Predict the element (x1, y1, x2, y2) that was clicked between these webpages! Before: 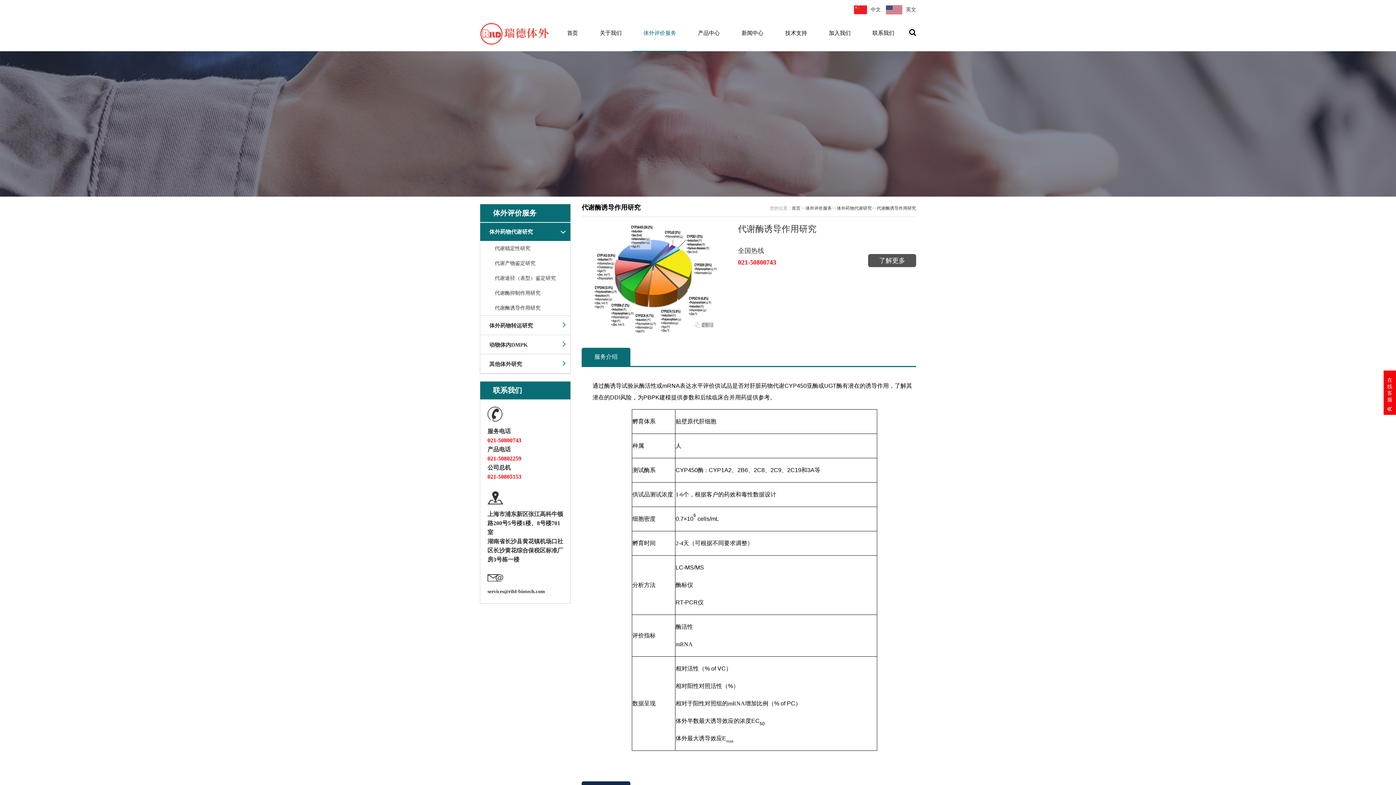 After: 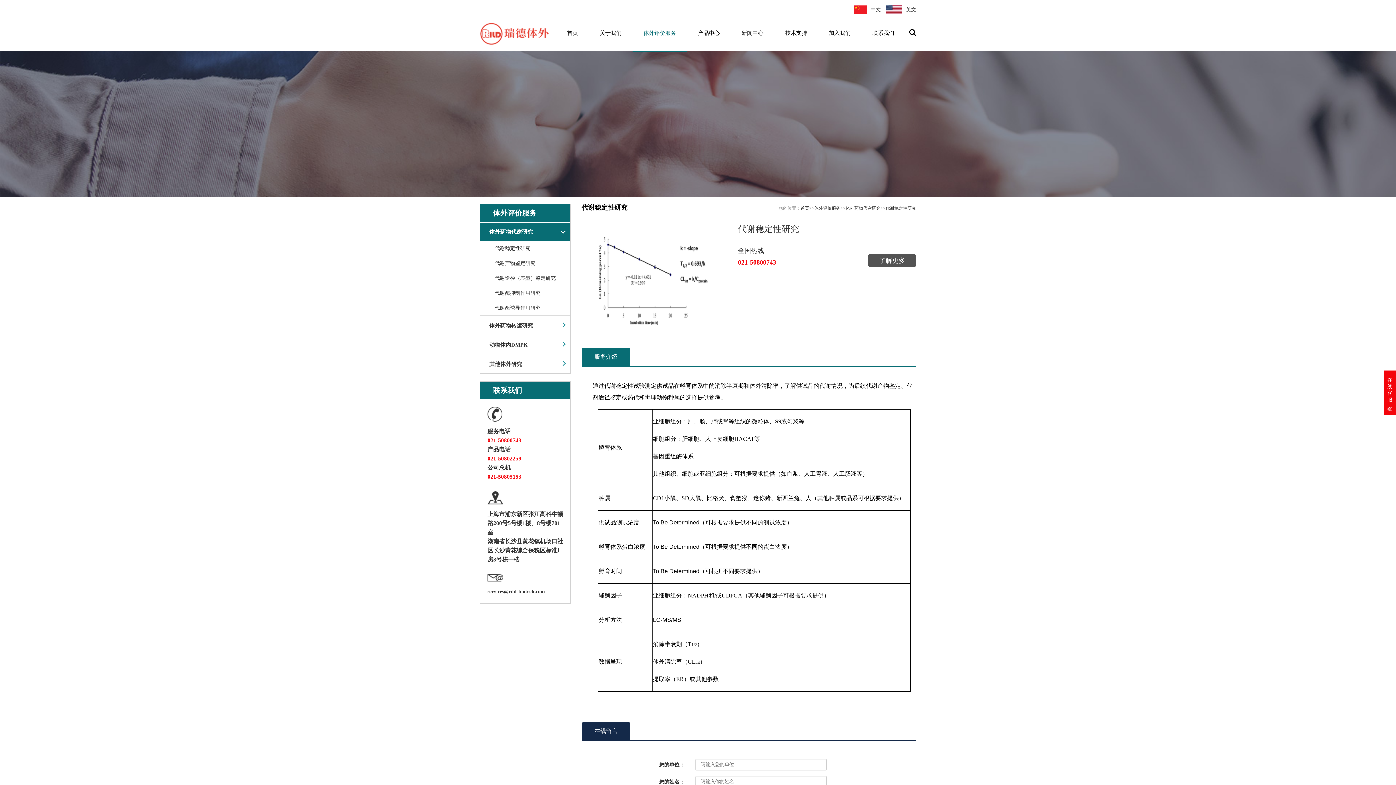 Action: label: 代谢稳定性研究 bbox: (485, 241, 570, 256)